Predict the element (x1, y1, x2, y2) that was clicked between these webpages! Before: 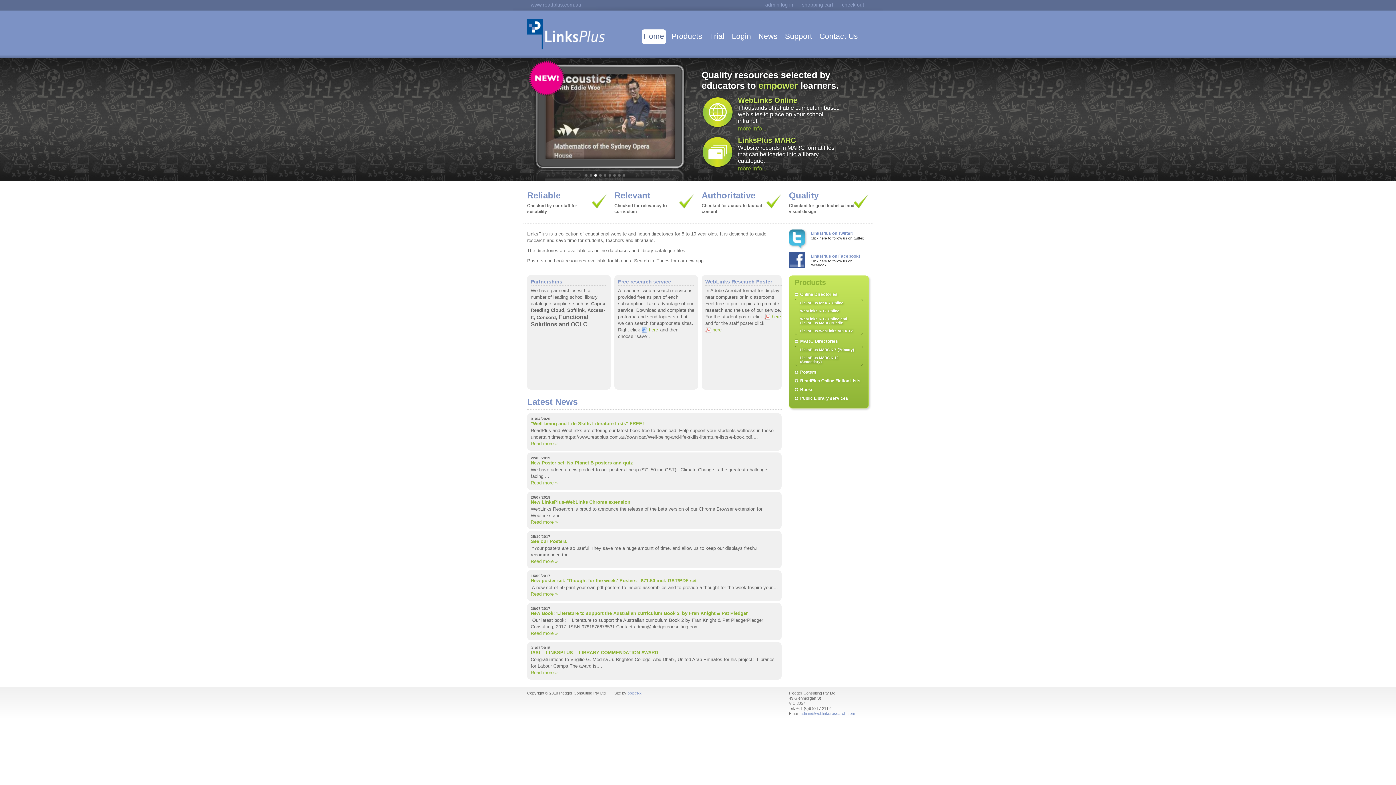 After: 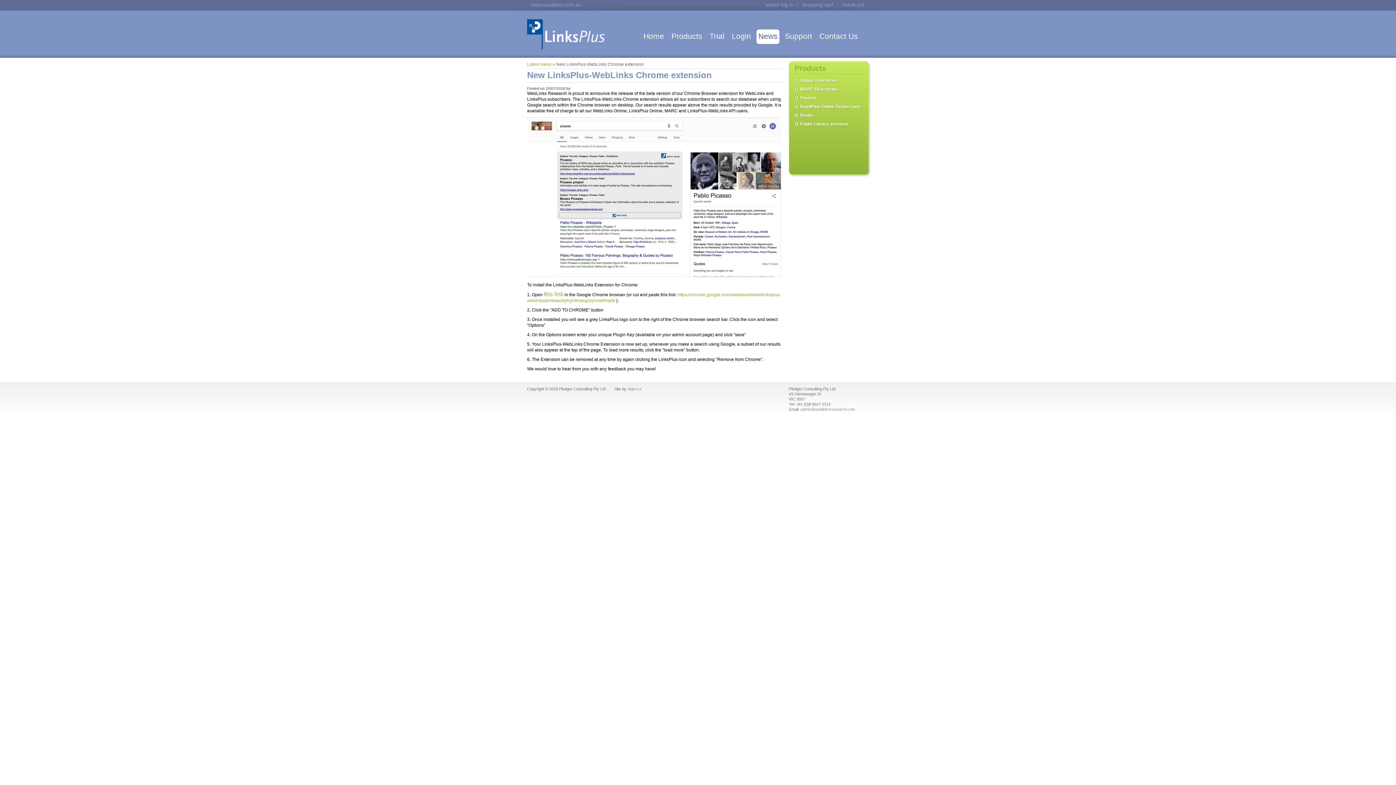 Action: label: New LinksPlus-WebLinks Chrome extension bbox: (530, 499, 630, 505)